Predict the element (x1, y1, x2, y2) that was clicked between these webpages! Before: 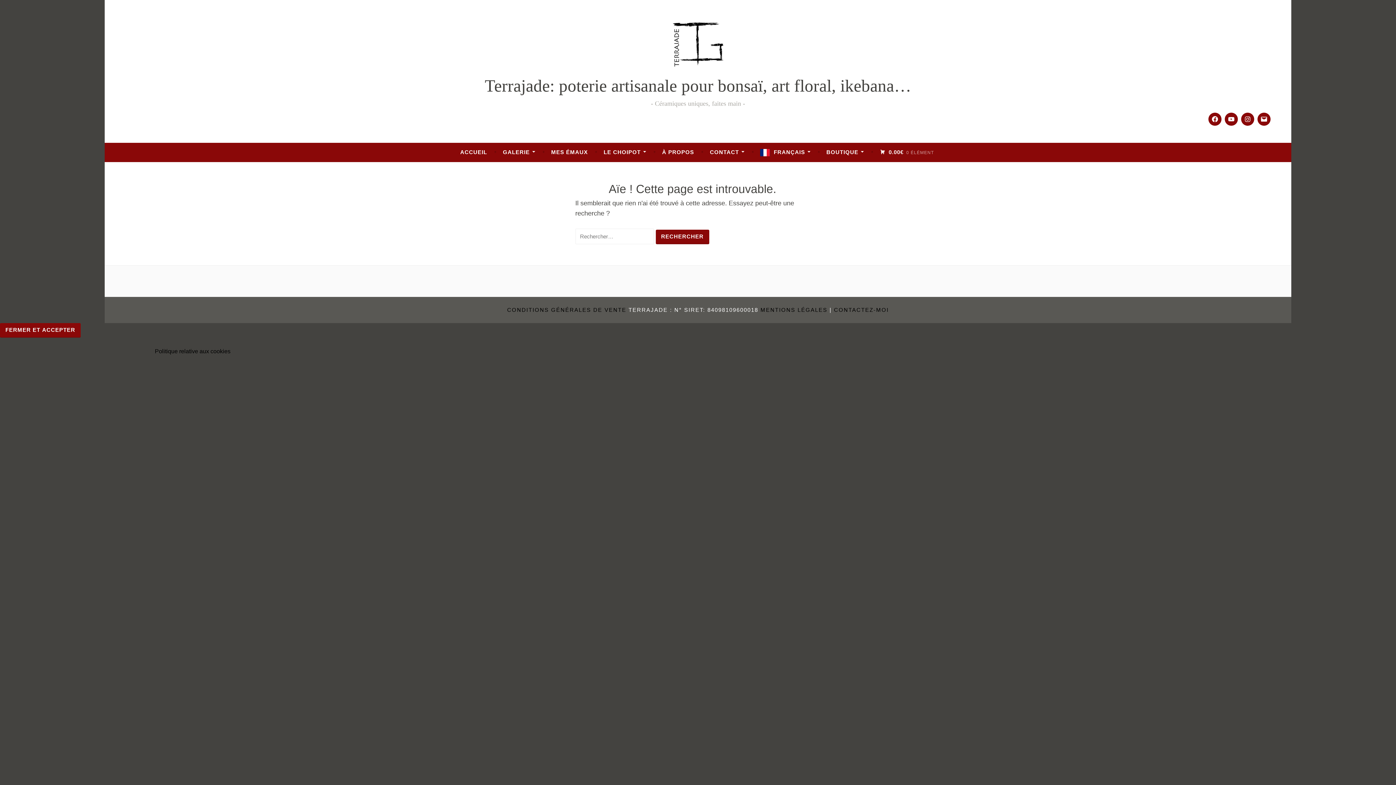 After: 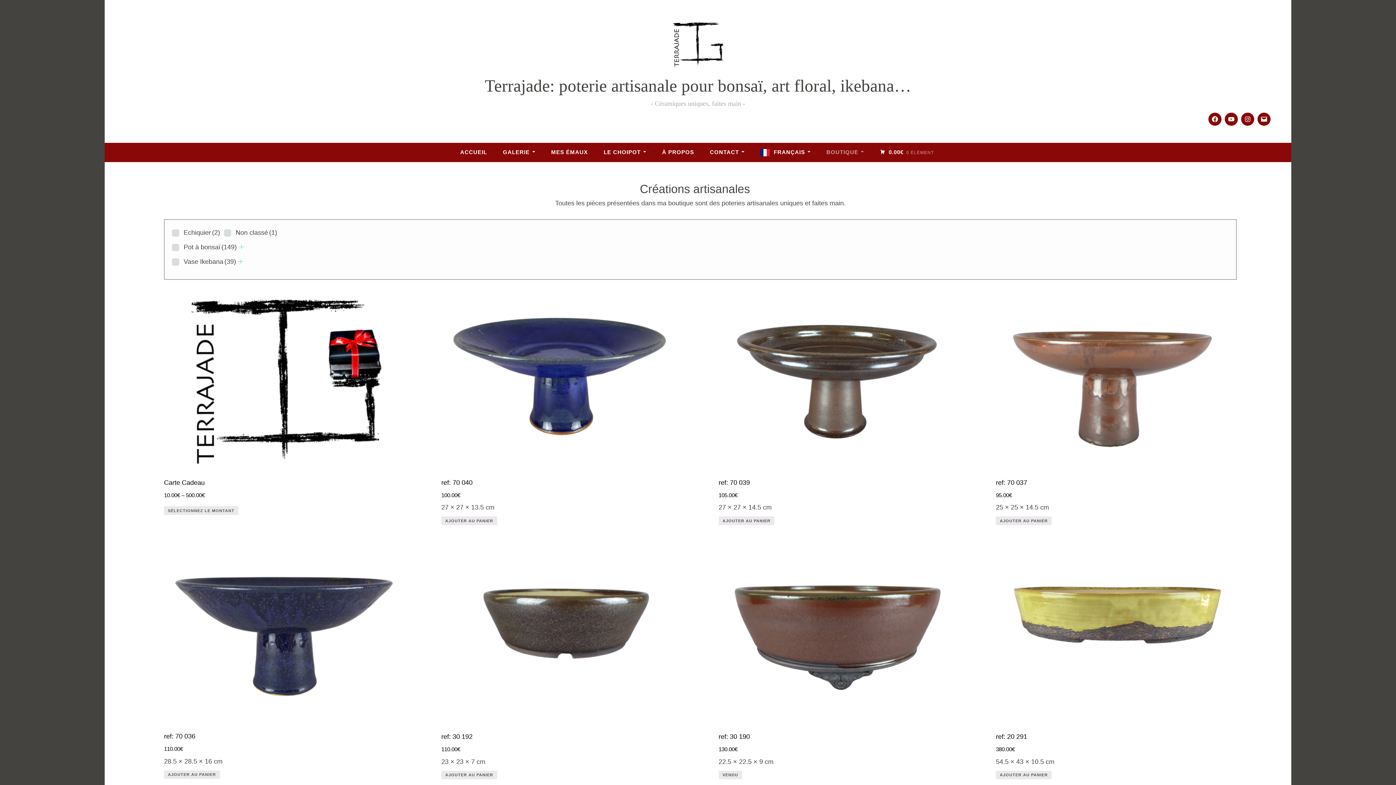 Action: bbox: (826, 145, 864, 158) label: BOUTIQUE